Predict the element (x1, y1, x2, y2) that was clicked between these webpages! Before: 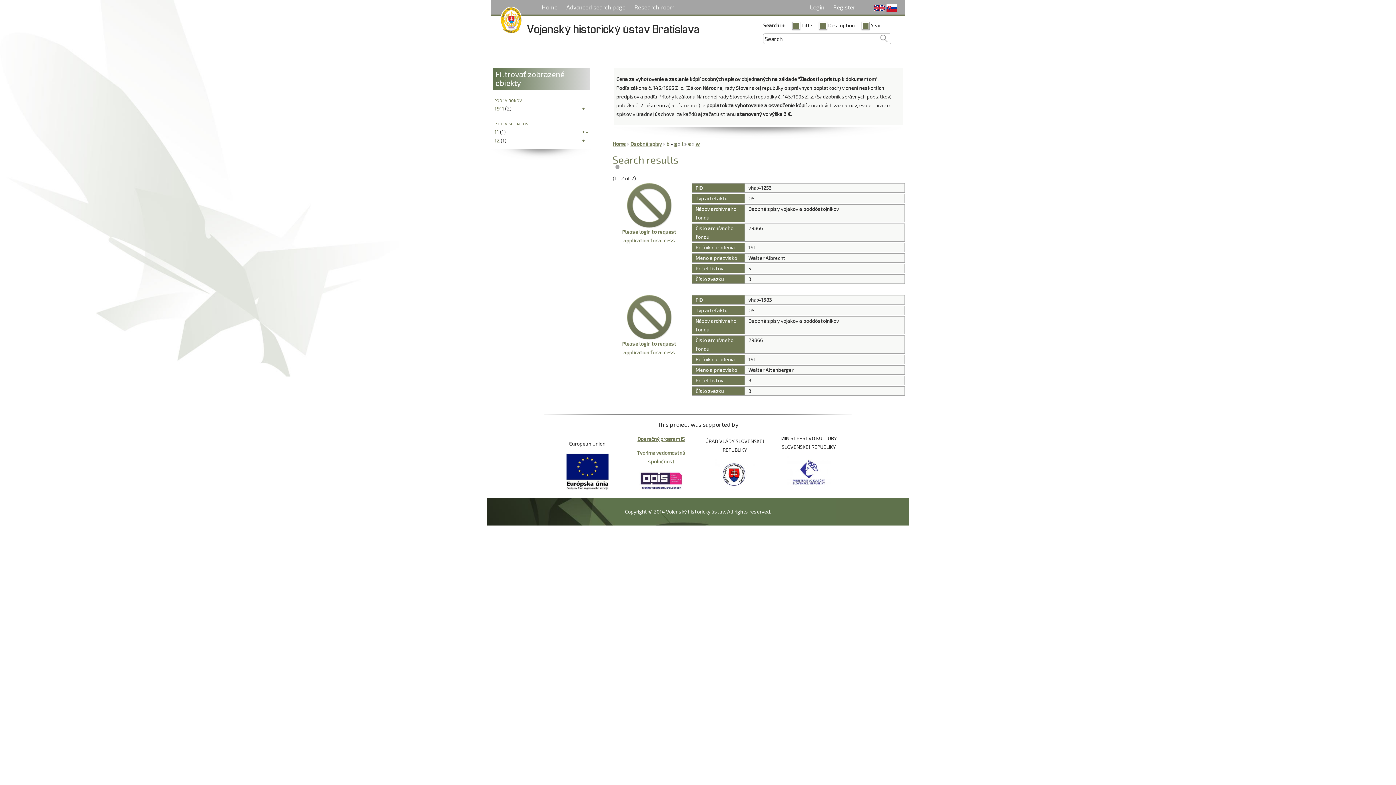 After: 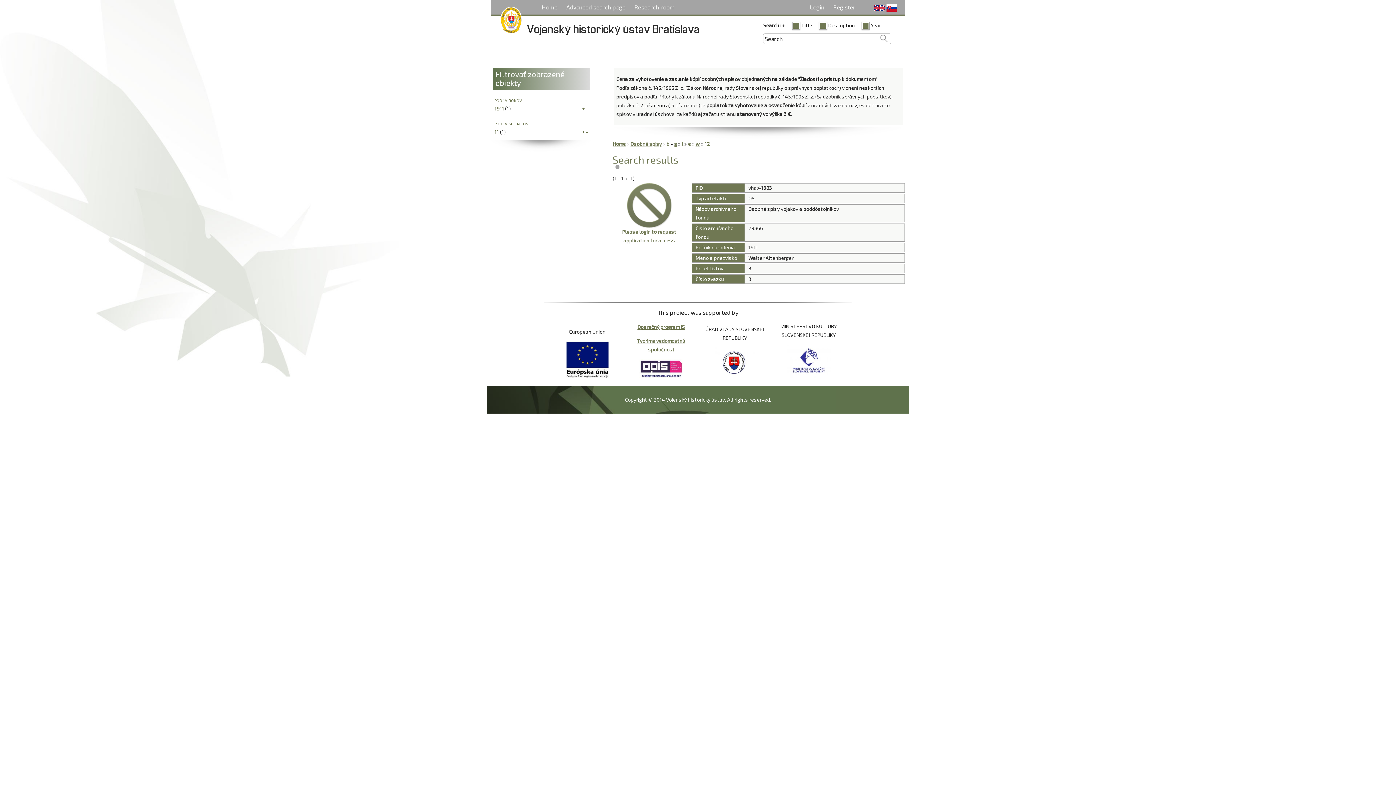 Action: label: - bbox: (586, 137, 588, 143)